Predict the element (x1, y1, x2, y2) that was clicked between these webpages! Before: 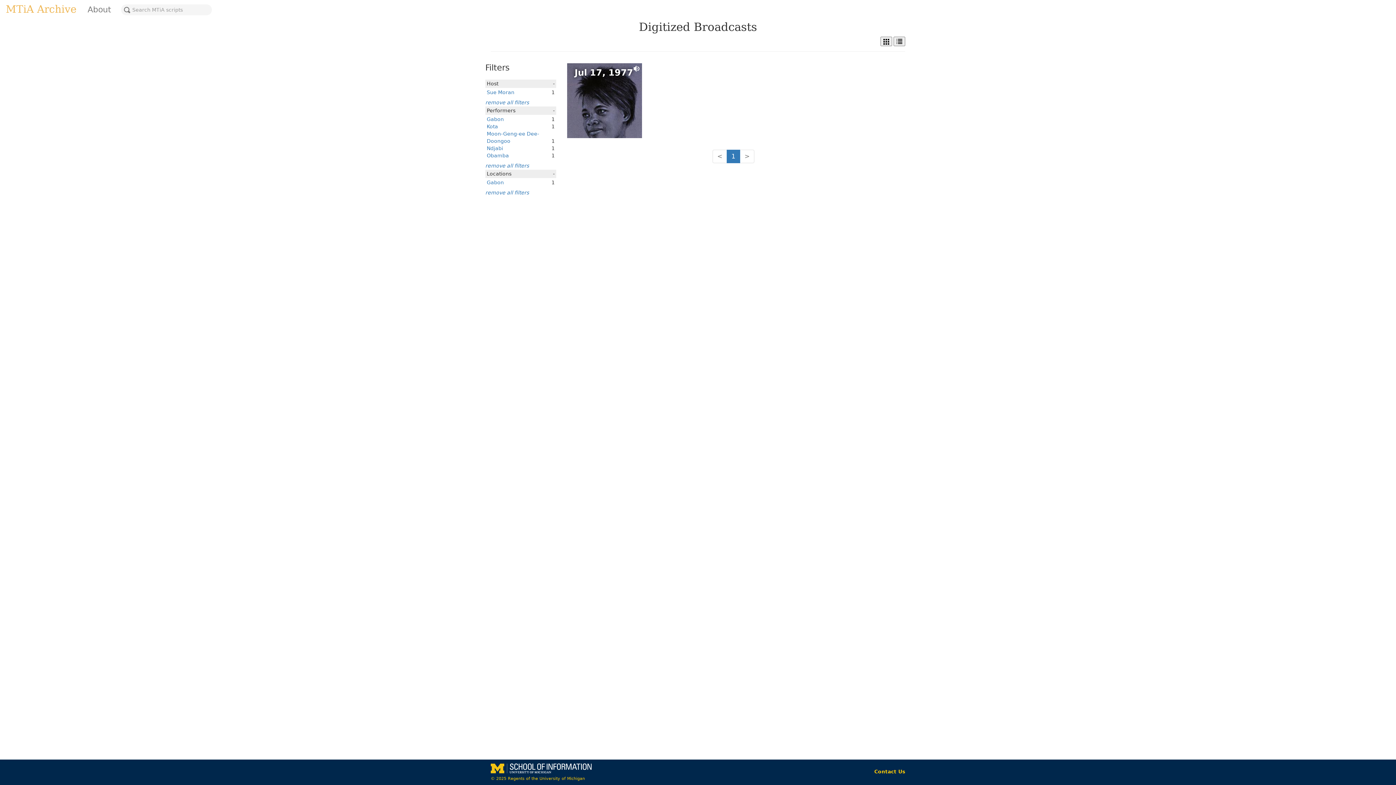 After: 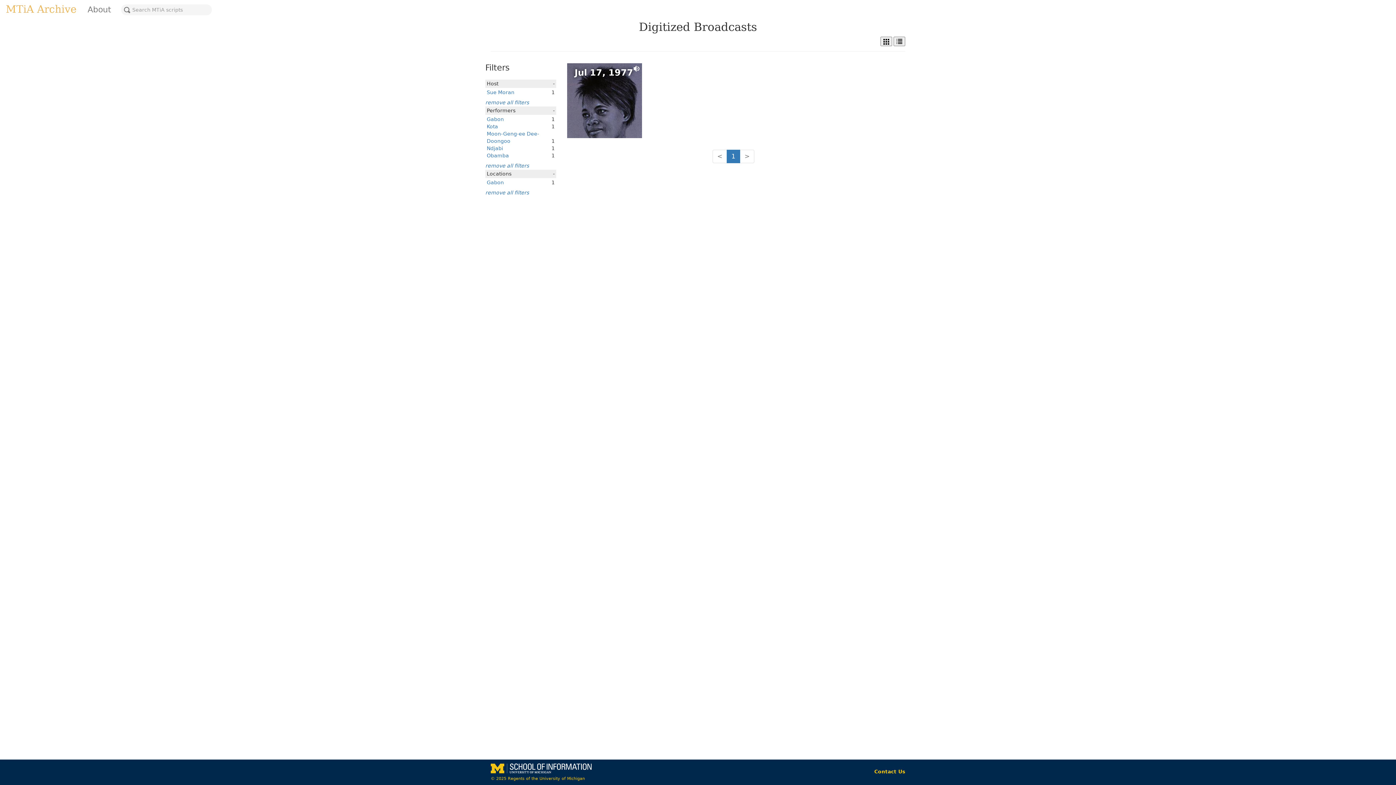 Action: label: Sue Moran bbox: (486, 89, 514, 95)